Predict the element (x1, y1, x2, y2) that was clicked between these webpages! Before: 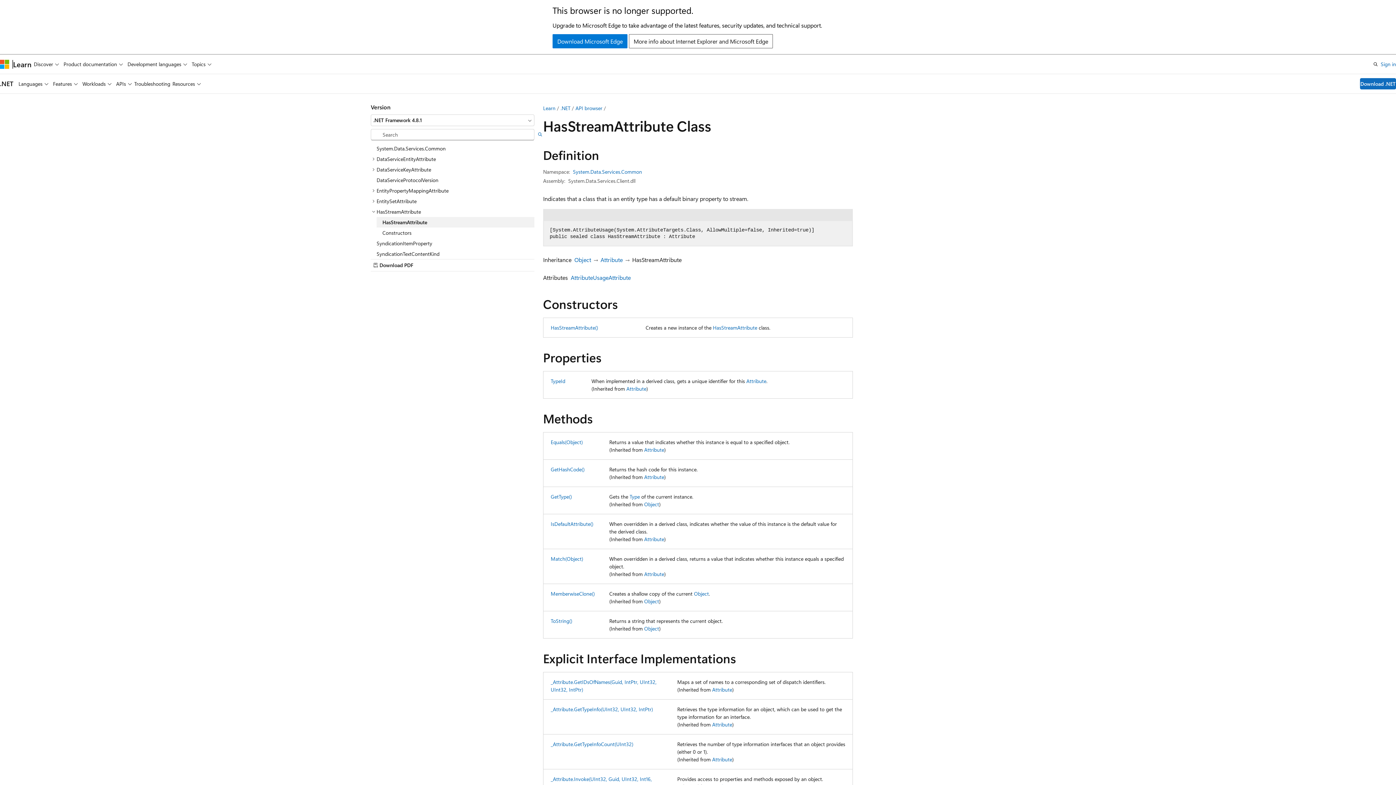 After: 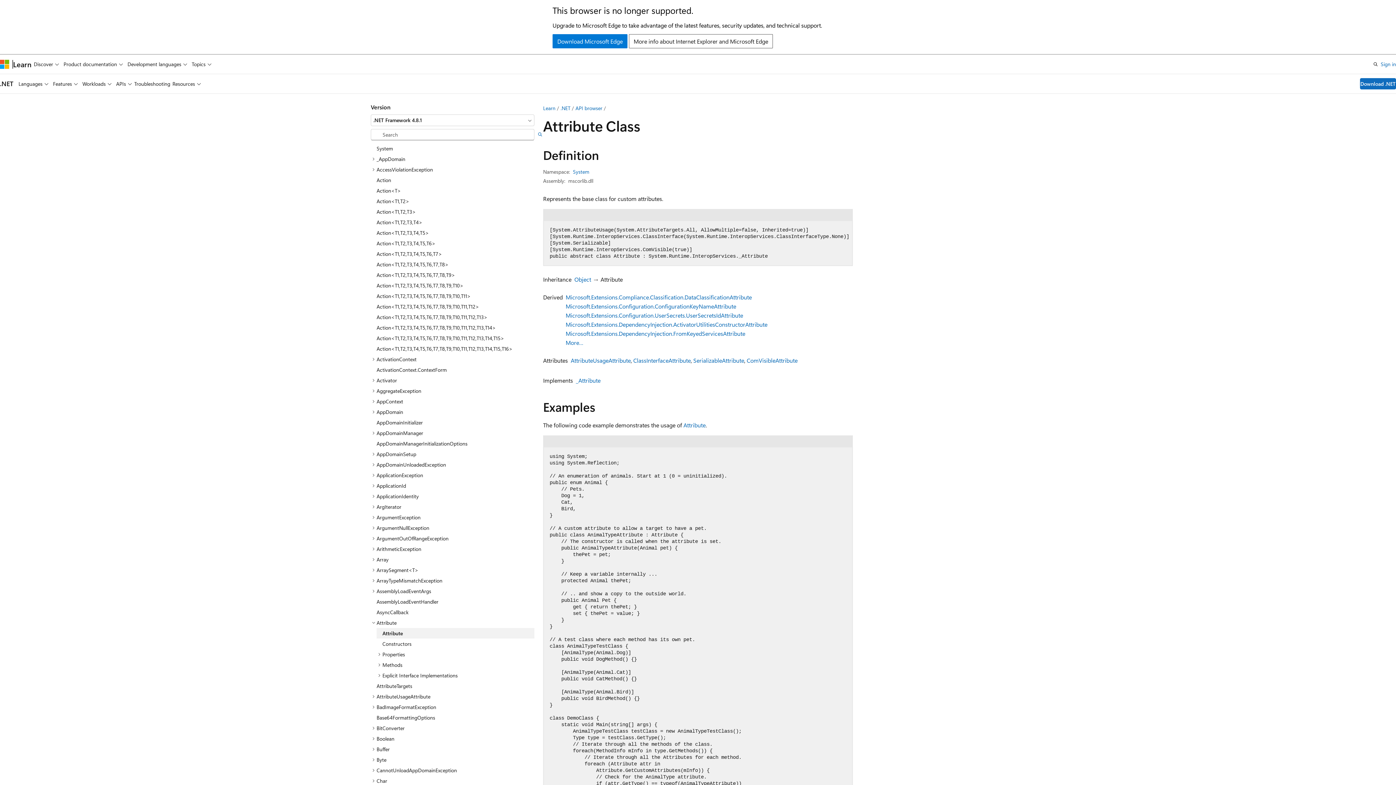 Action: label: Attribute bbox: (644, 570, 664, 577)